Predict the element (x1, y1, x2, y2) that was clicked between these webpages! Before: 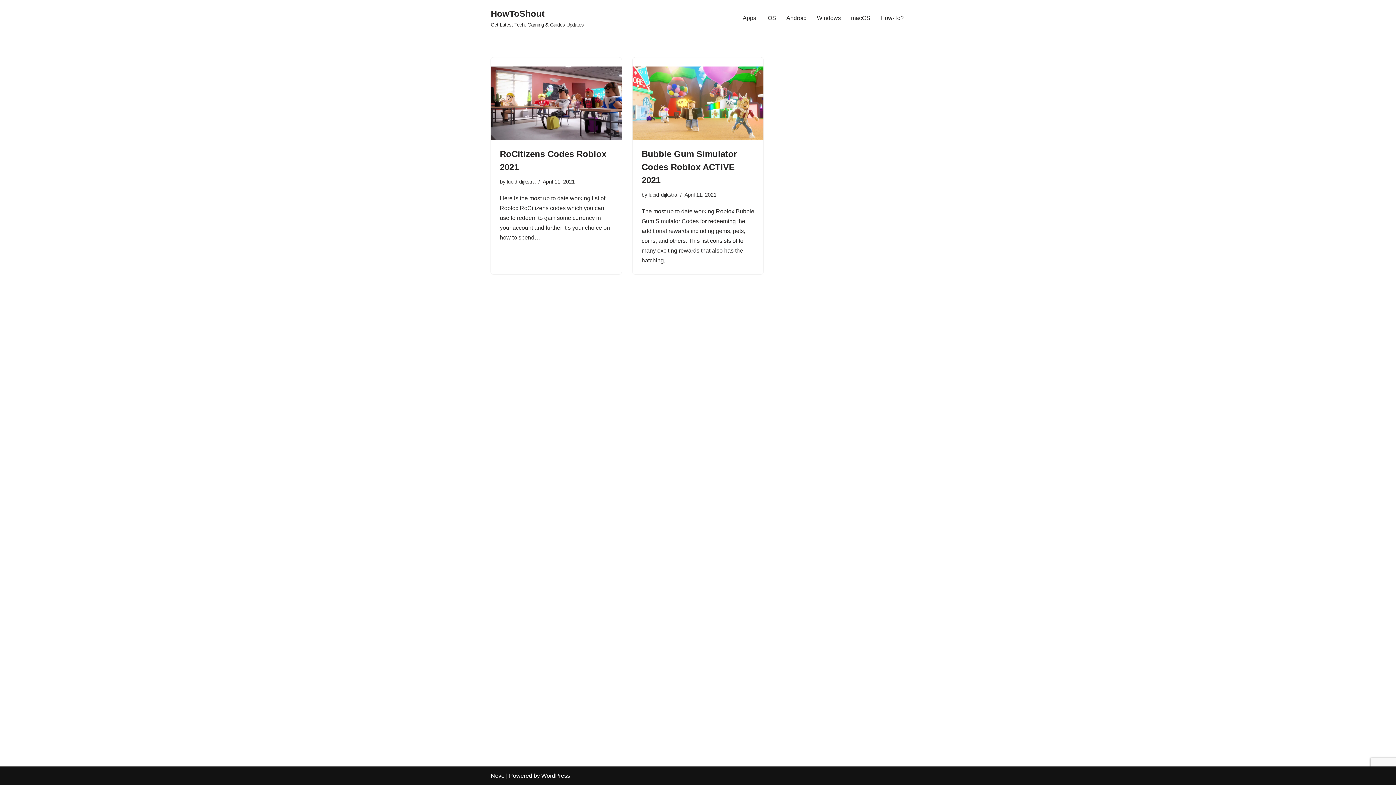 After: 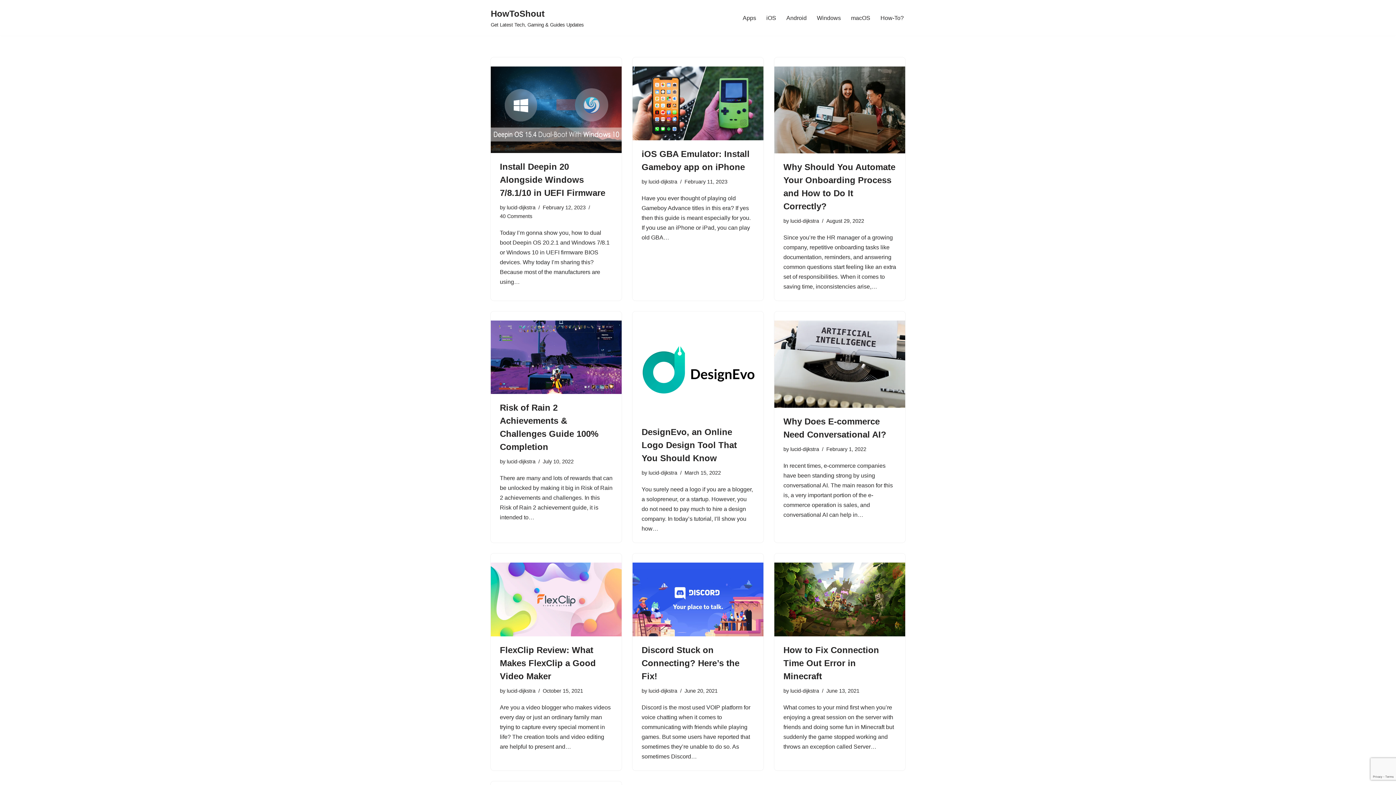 Action: bbox: (648, 191, 677, 197) label: lucid-dijkstra